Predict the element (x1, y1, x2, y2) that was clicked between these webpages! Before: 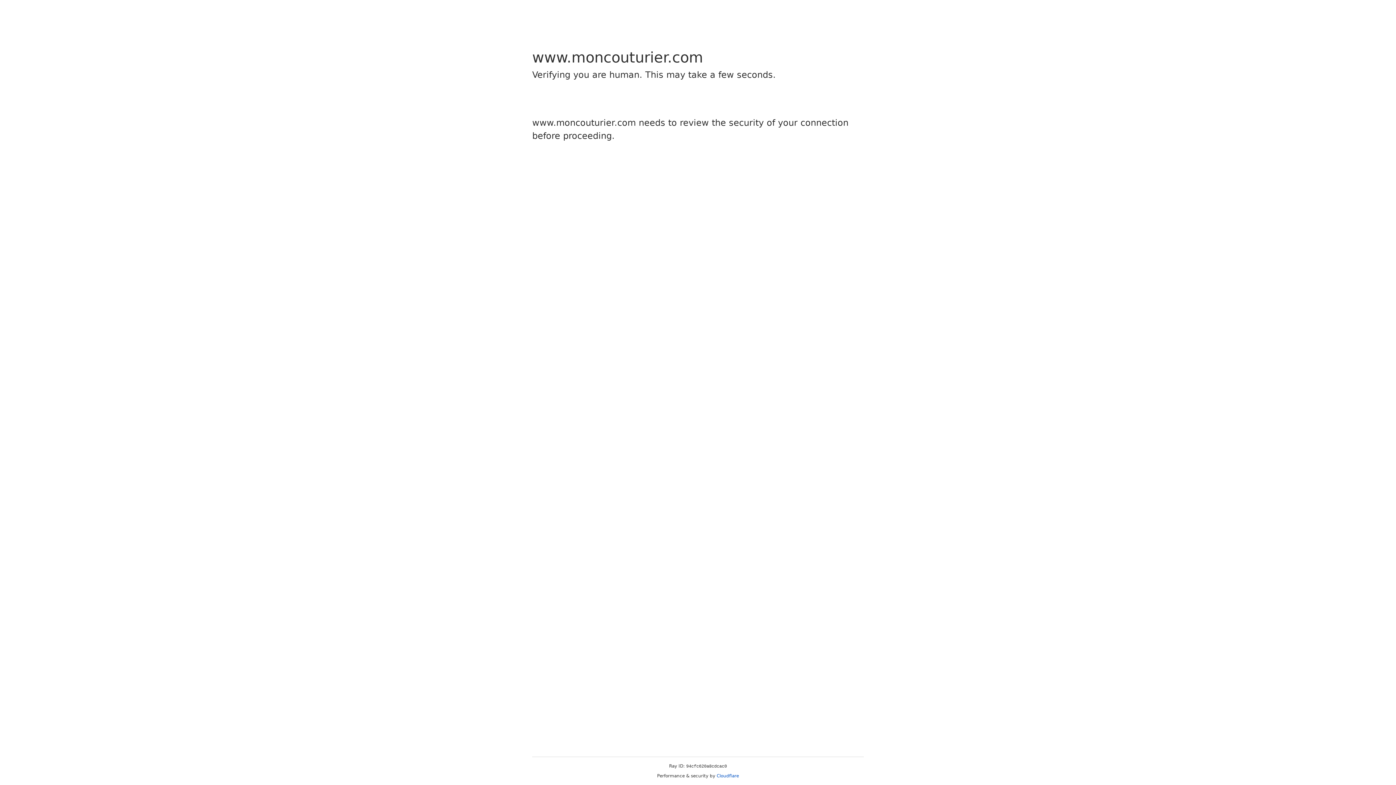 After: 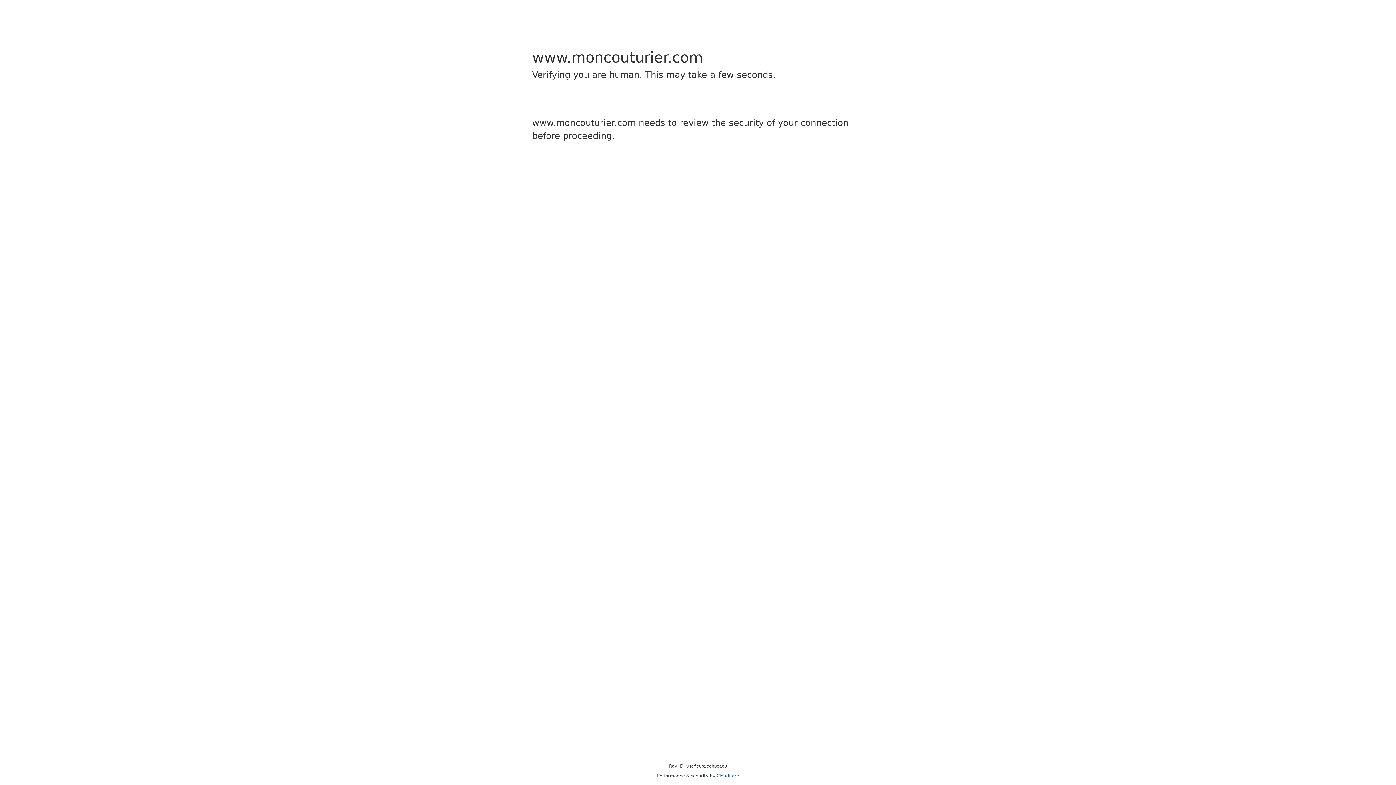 Action: label: Cloudflare bbox: (716, 773, 739, 778)